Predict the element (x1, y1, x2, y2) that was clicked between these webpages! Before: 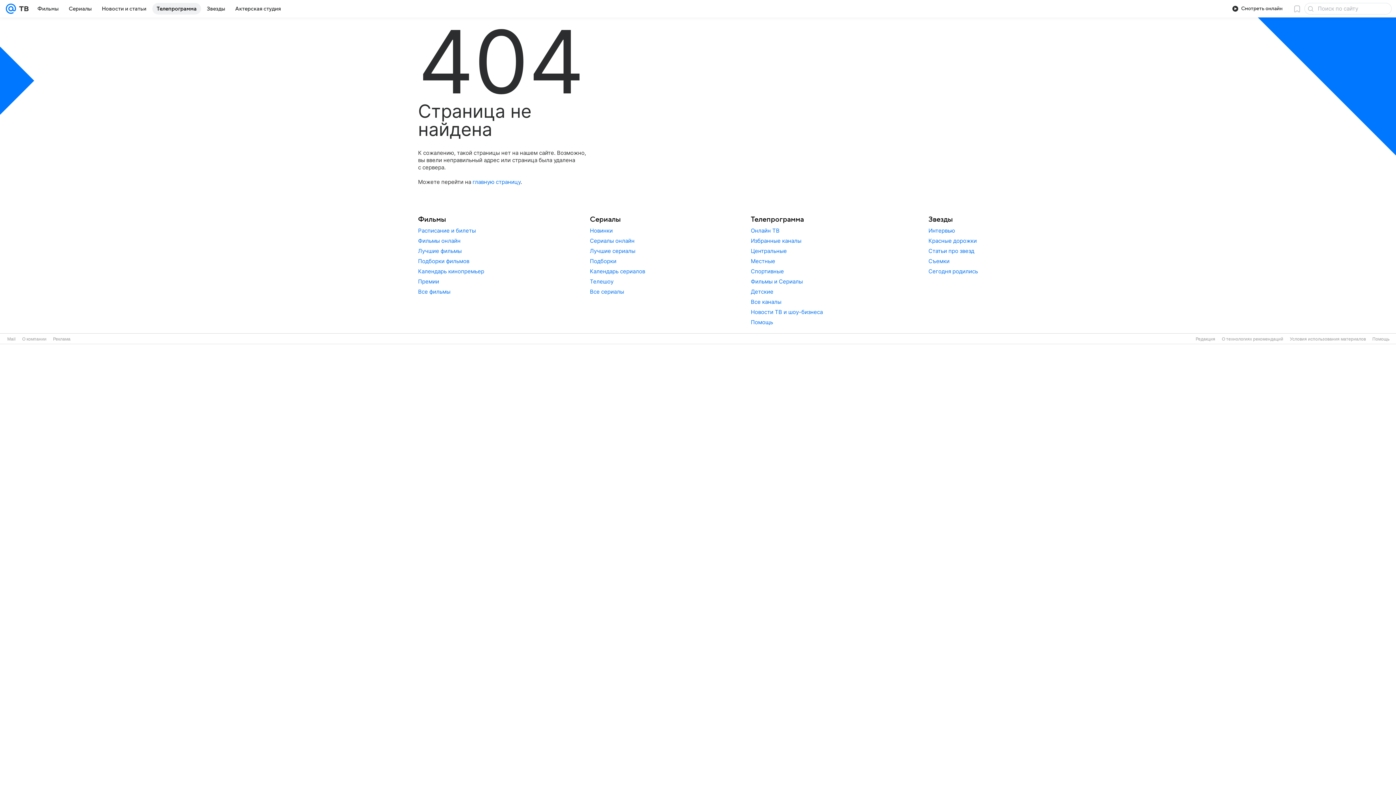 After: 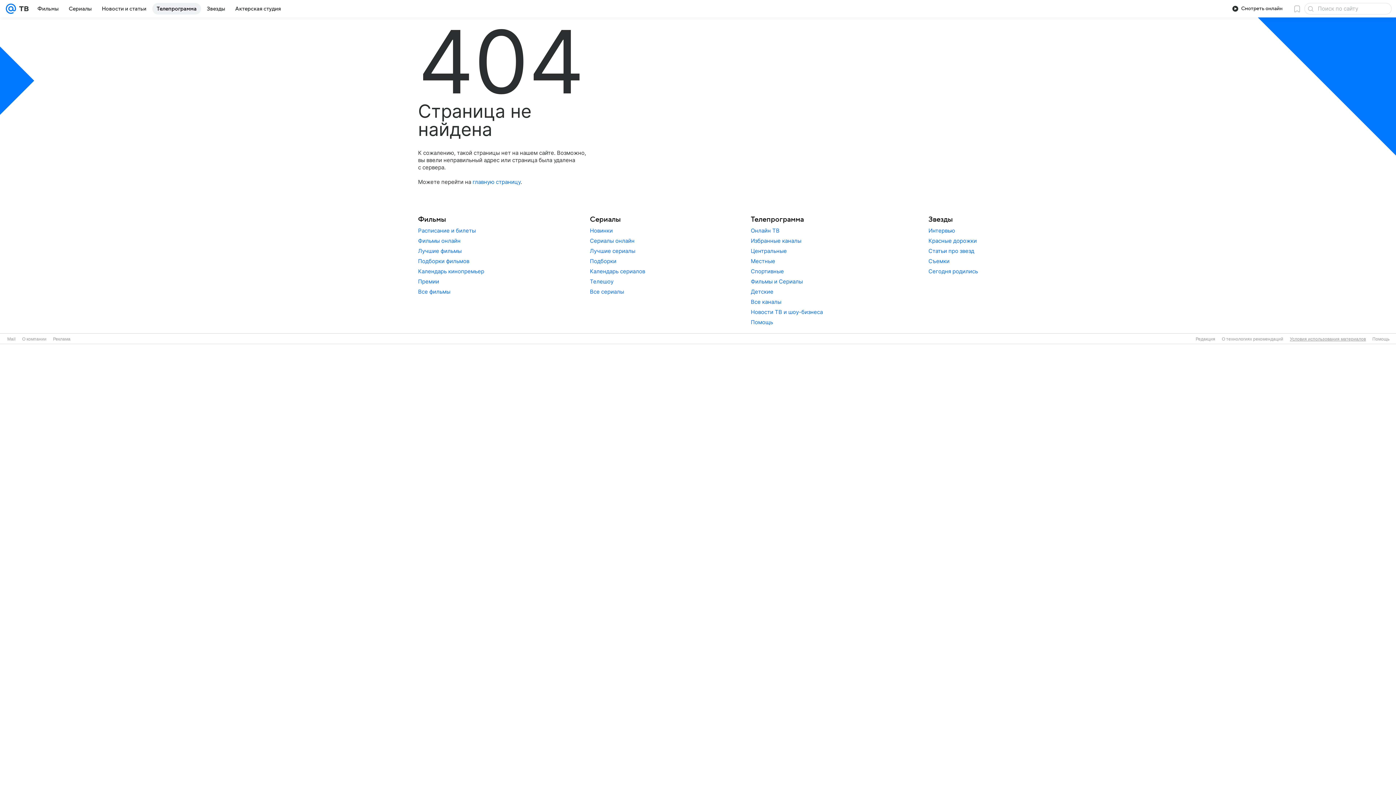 Action: label: Условия использования материалов bbox: (1290, 336, 1366, 341)